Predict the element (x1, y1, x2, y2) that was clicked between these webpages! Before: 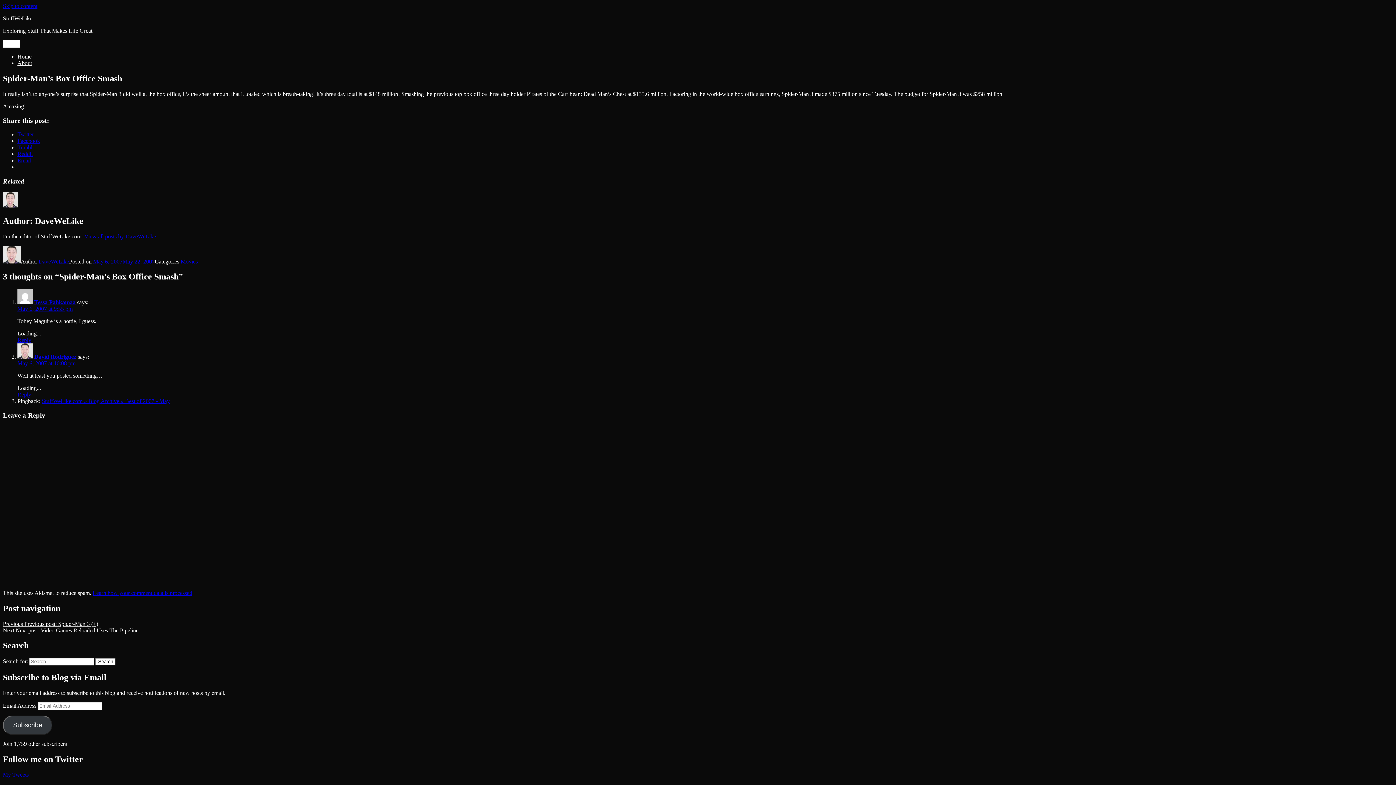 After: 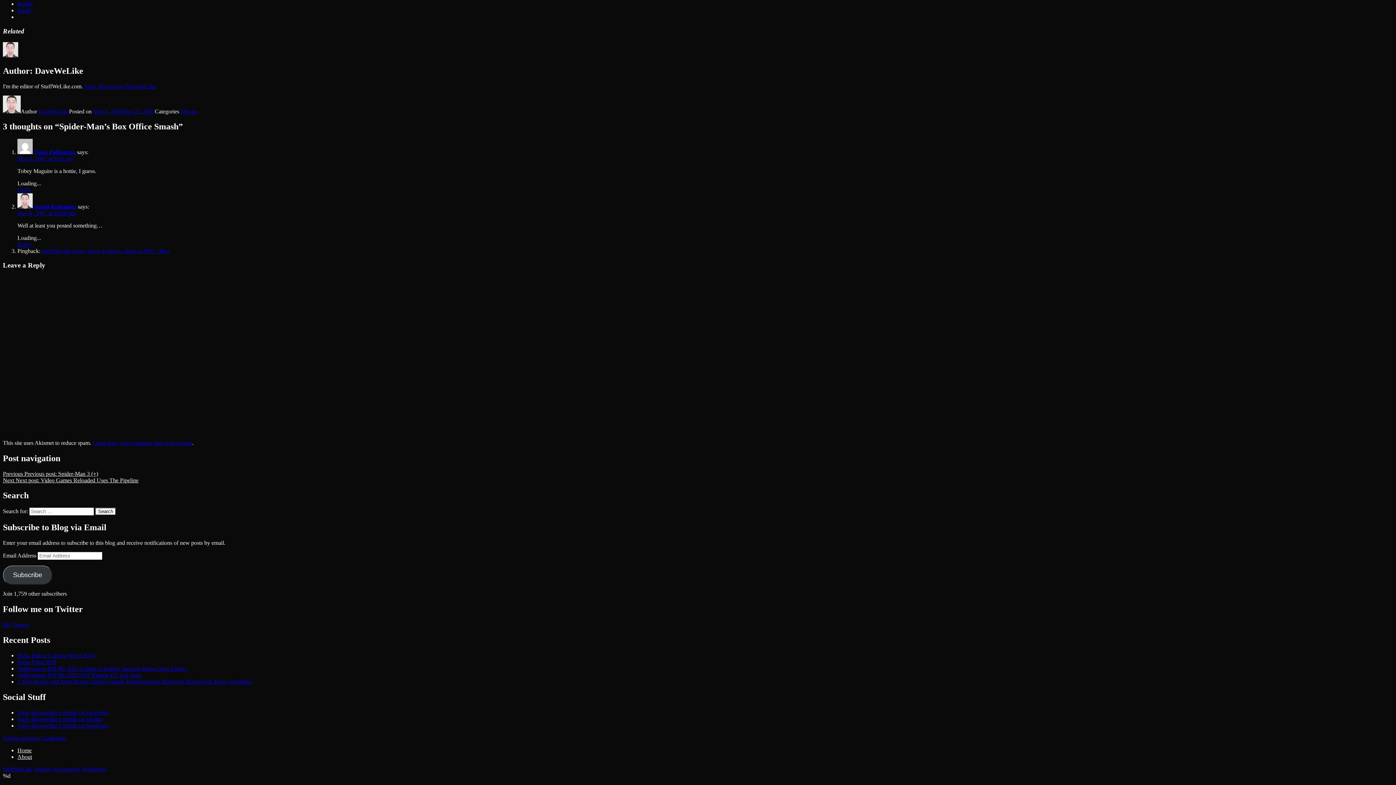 Action: bbox: (17, 360, 75, 366) label: May 6, 2007 at 10:08 pm